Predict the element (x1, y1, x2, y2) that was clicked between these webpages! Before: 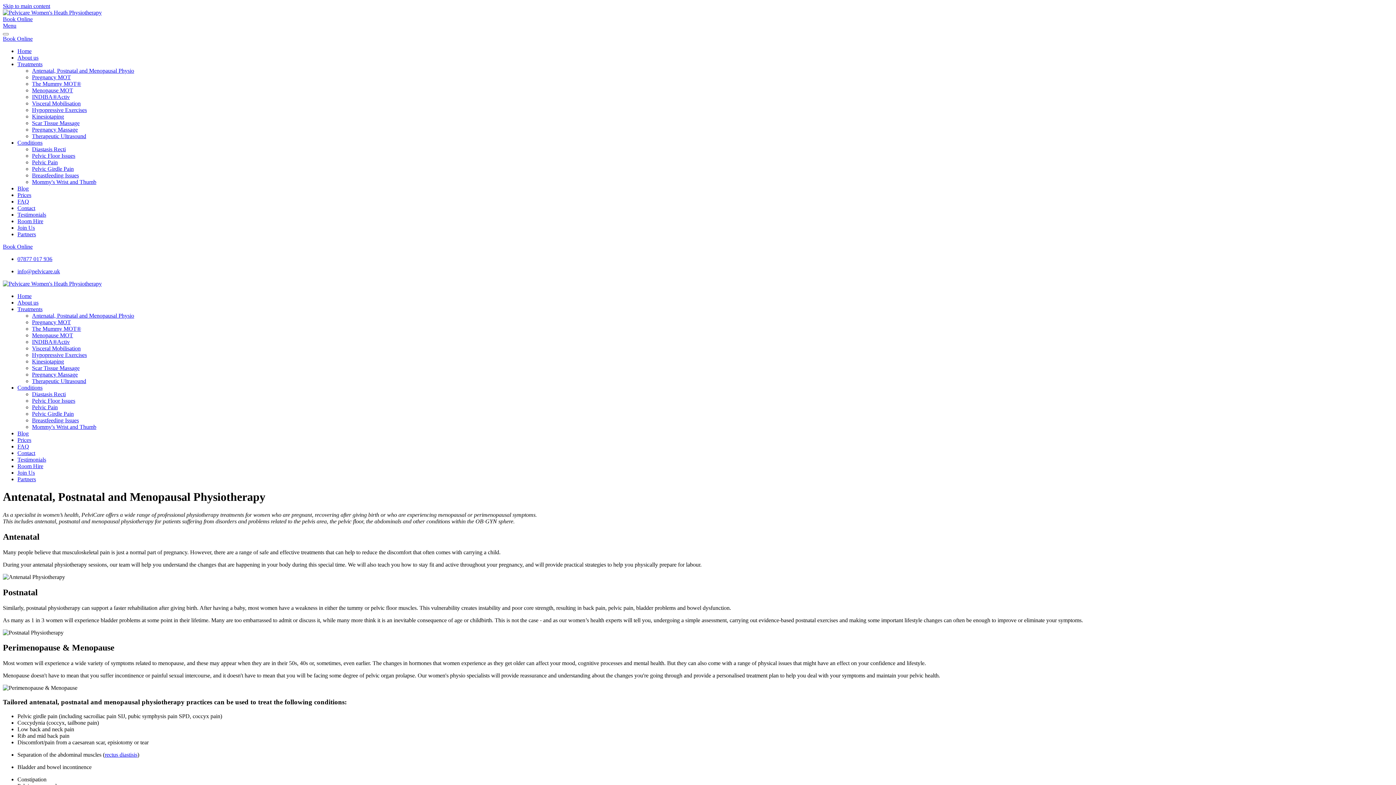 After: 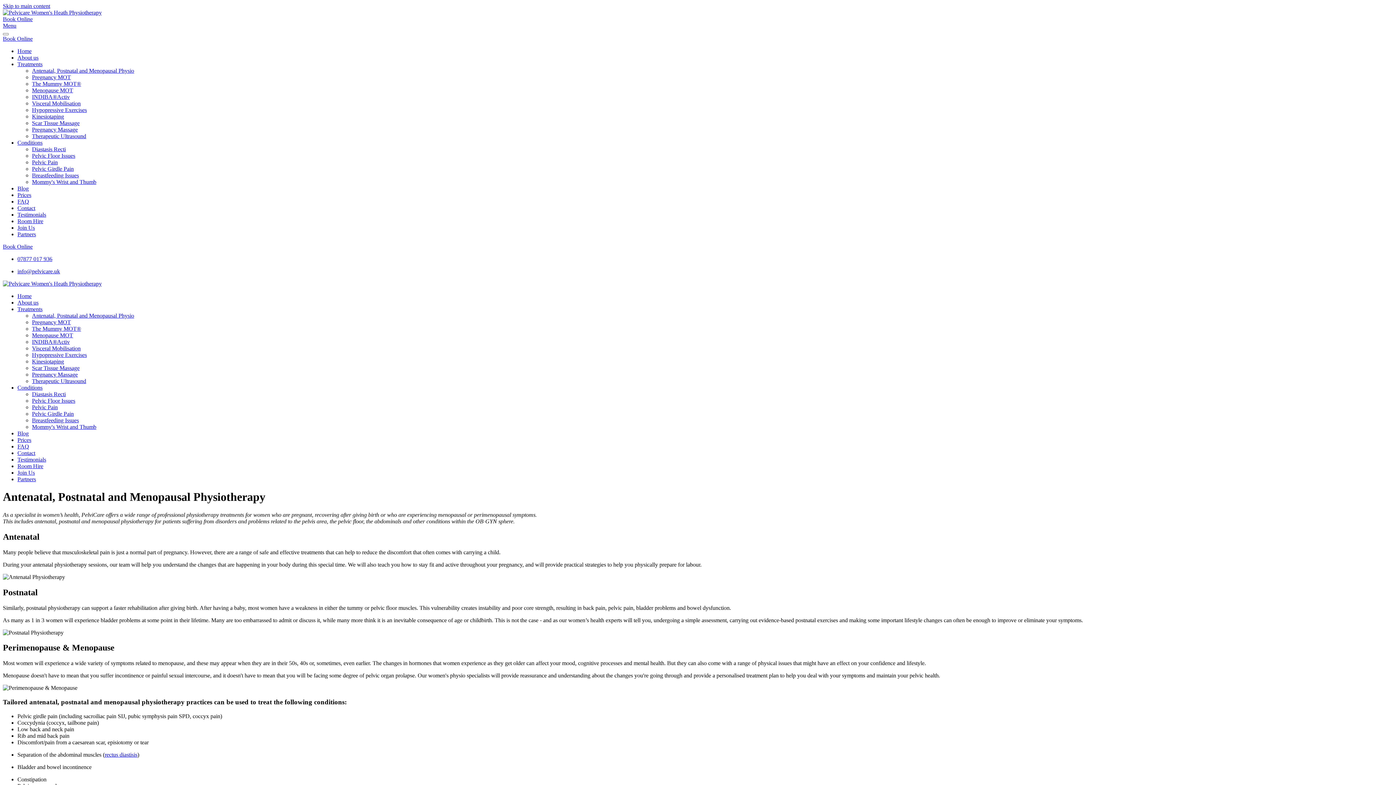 Action: label: Conditions bbox: (17, 139, 42, 145)